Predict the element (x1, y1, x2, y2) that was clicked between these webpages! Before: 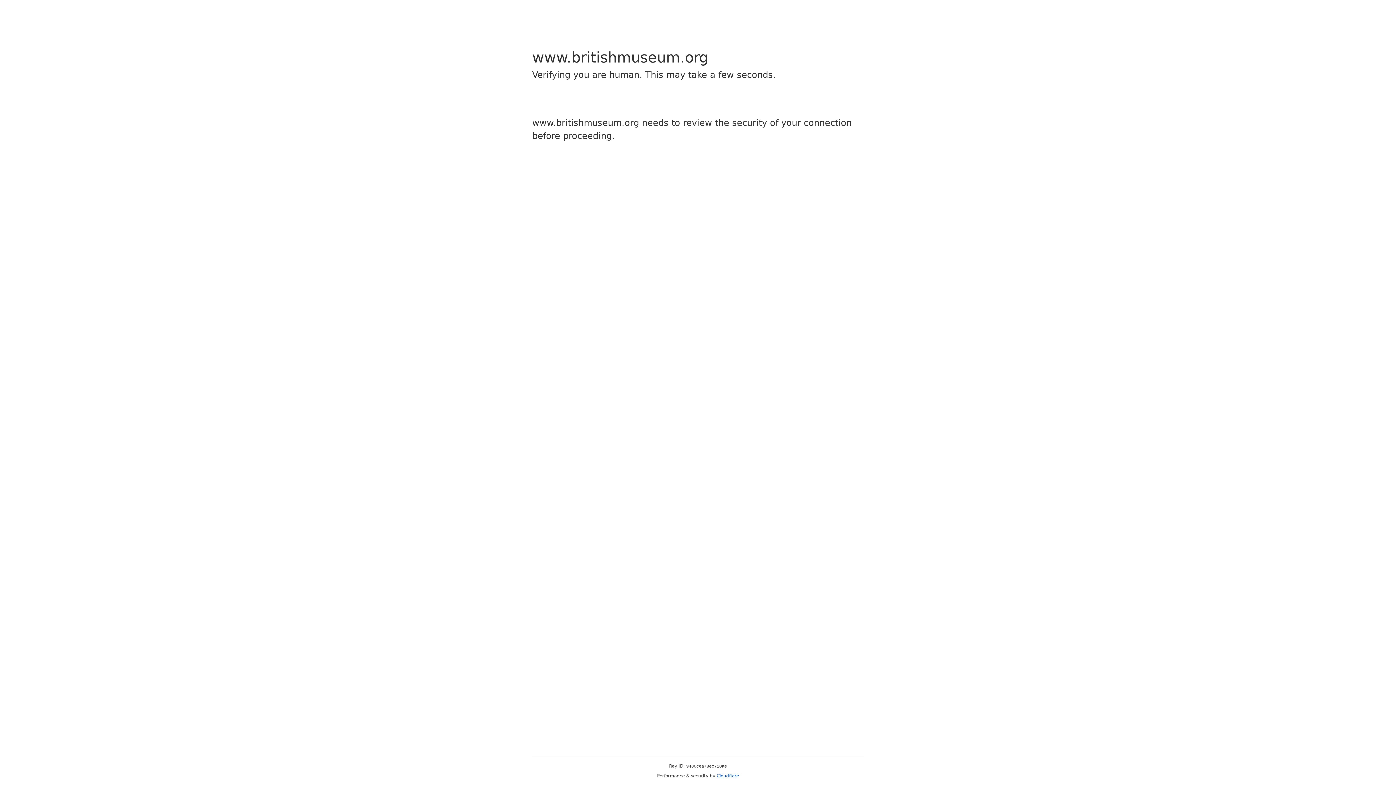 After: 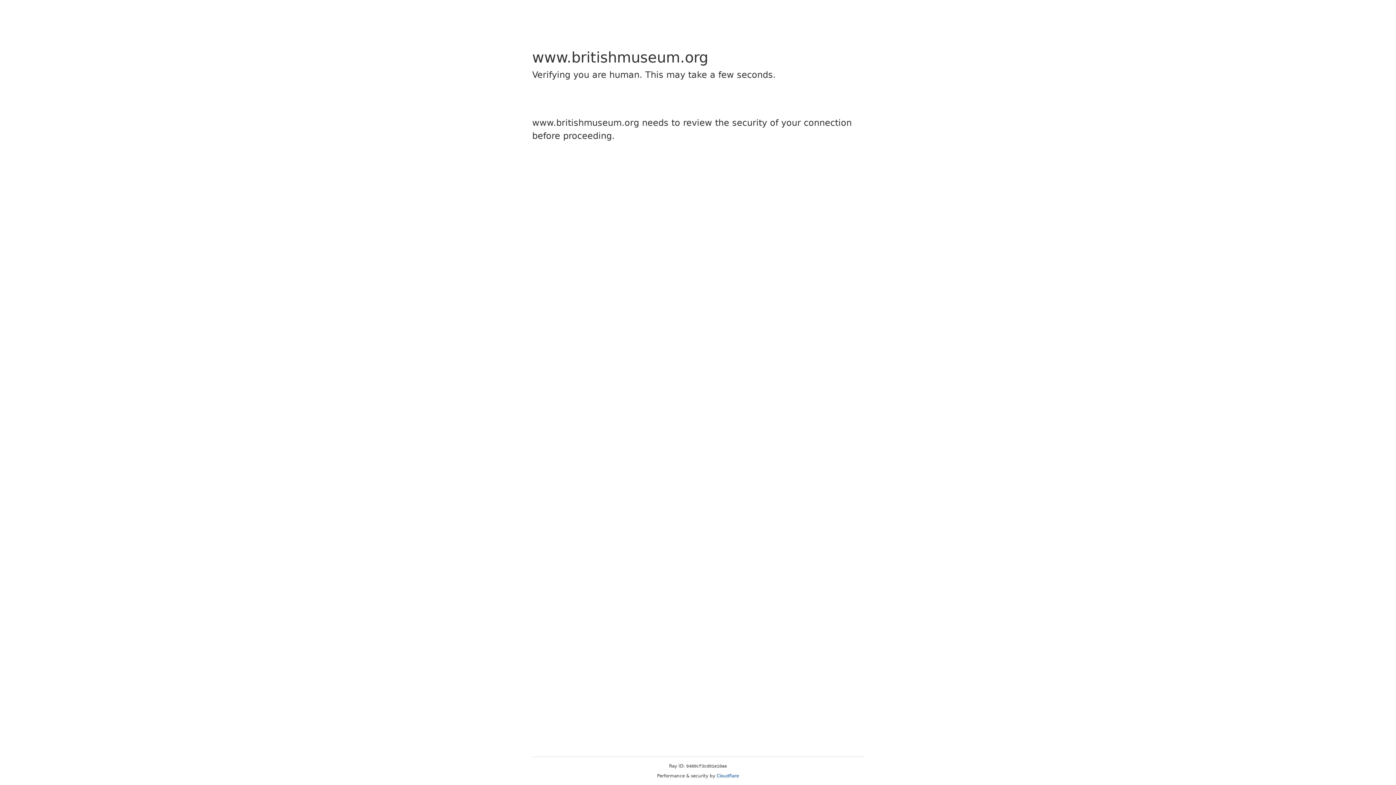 Action: bbox: (716, 773, 739, 778) label: Cloudflare